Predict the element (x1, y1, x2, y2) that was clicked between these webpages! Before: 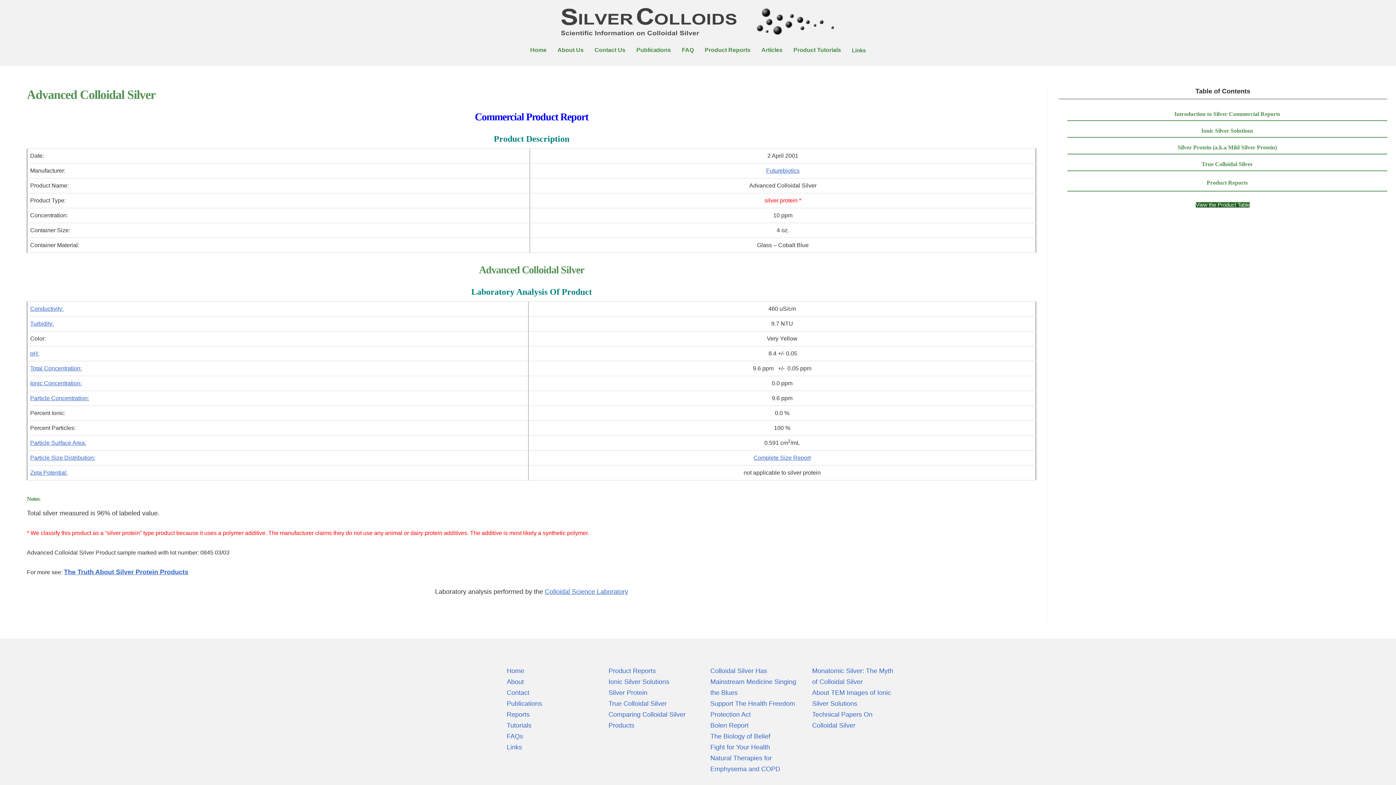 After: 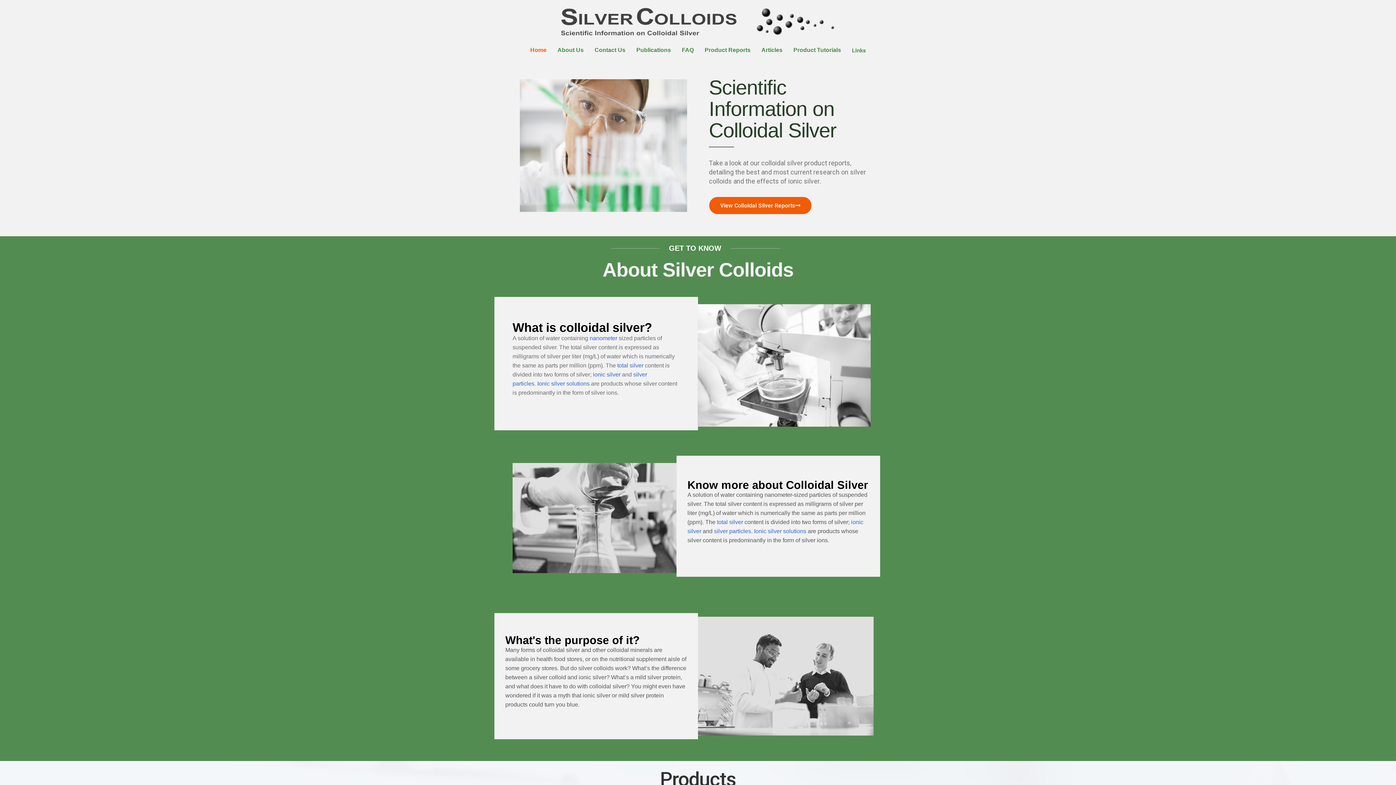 Action: bbox: (506, 667, 524, 674) label: Home